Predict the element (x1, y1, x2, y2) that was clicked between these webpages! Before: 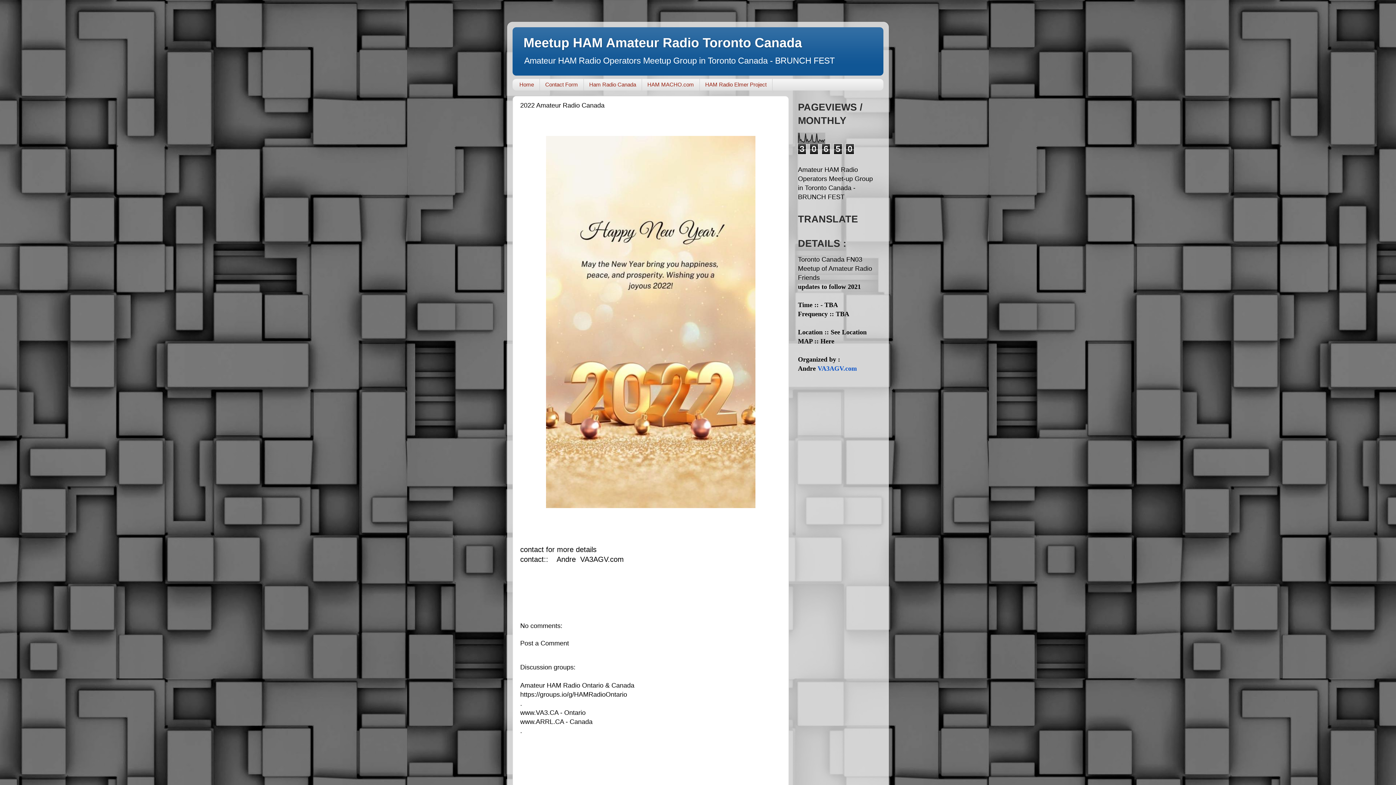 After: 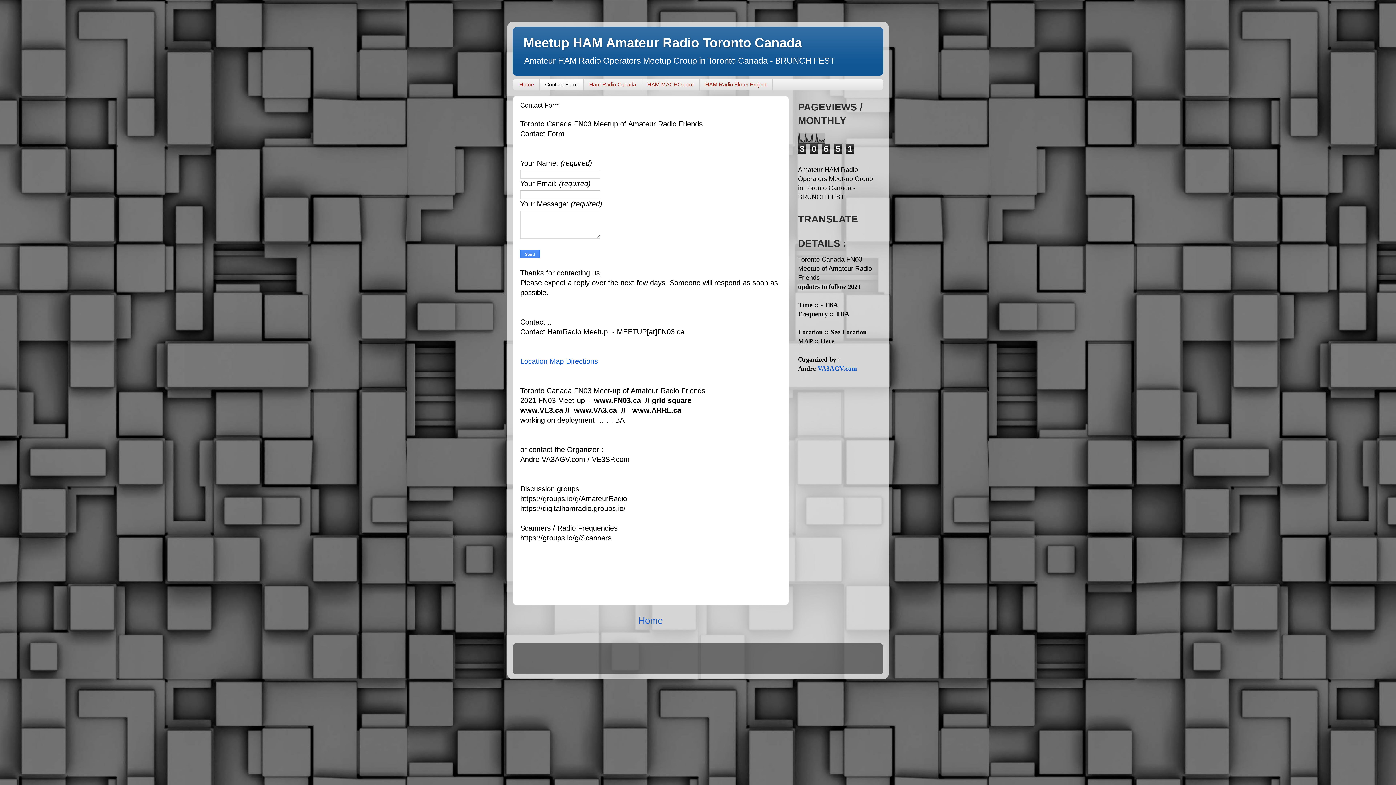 Action: label: Contact Form bbox: (539, 78, 583, 90)